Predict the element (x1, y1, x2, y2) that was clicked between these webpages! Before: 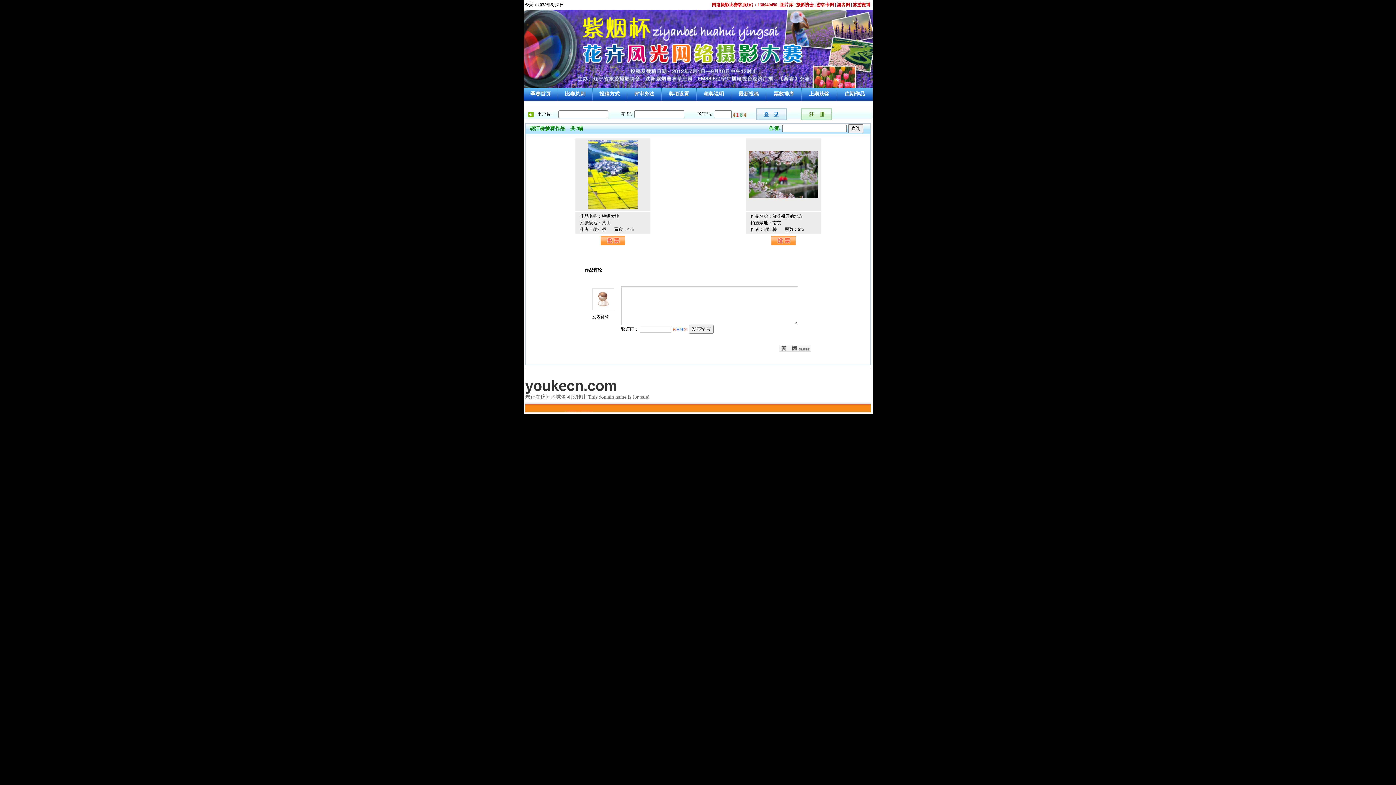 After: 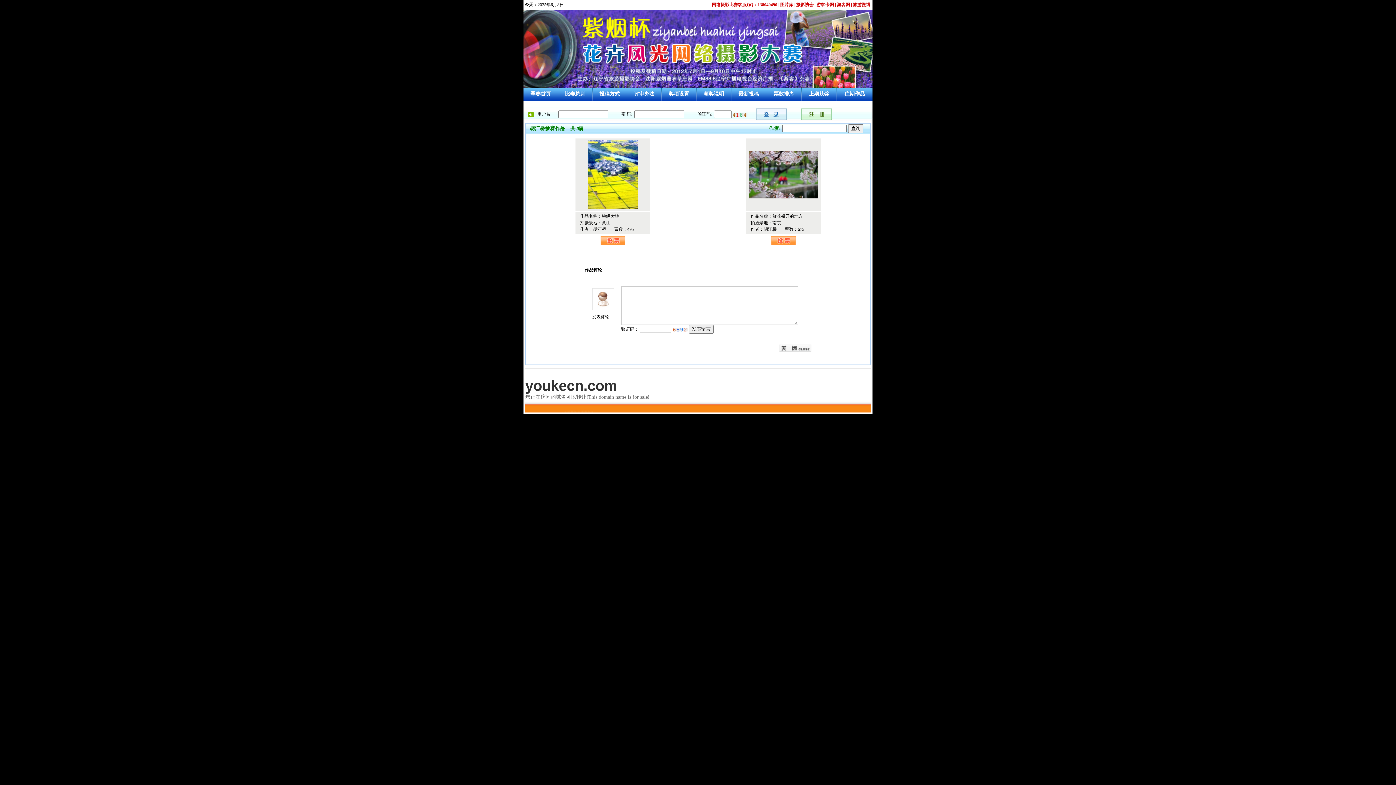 Action: bbox: (771, 241, 795, 246)